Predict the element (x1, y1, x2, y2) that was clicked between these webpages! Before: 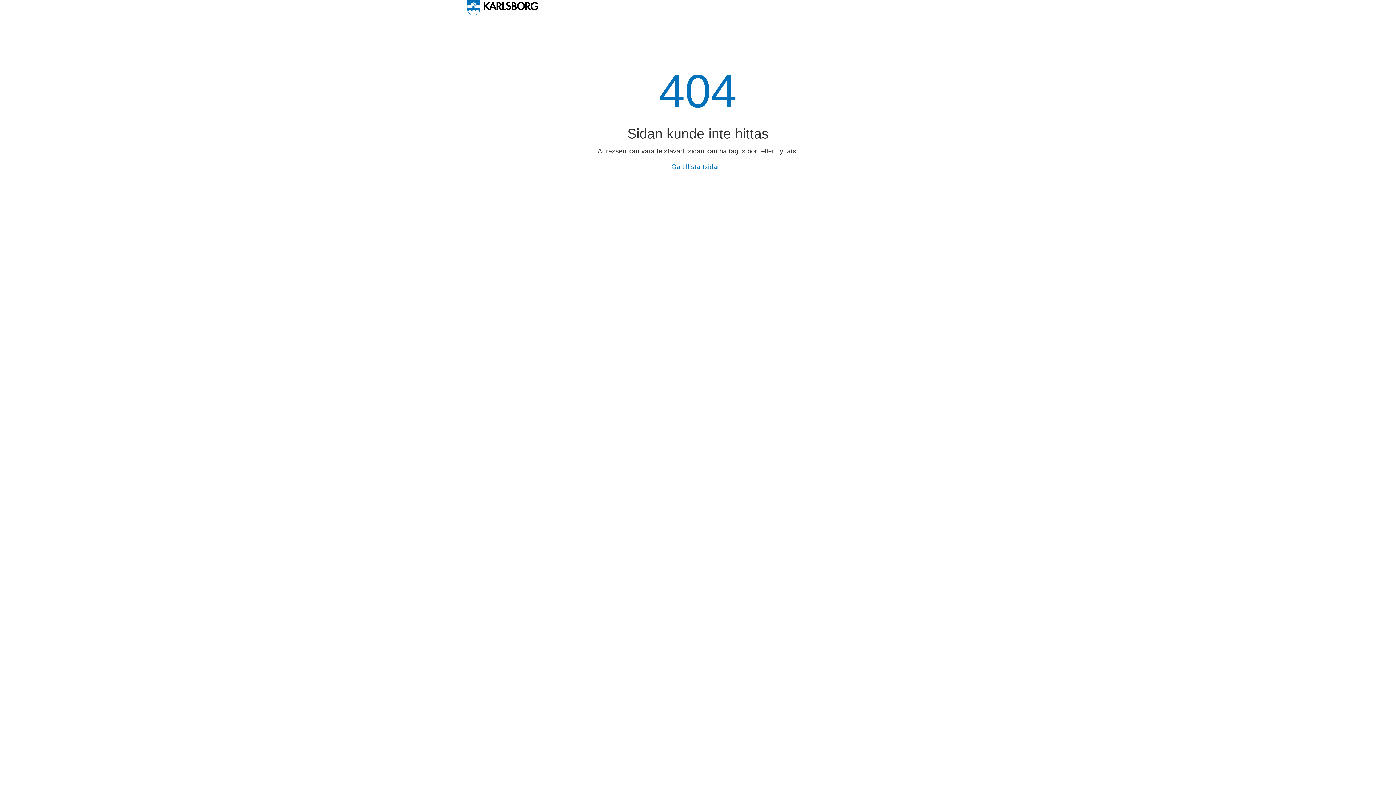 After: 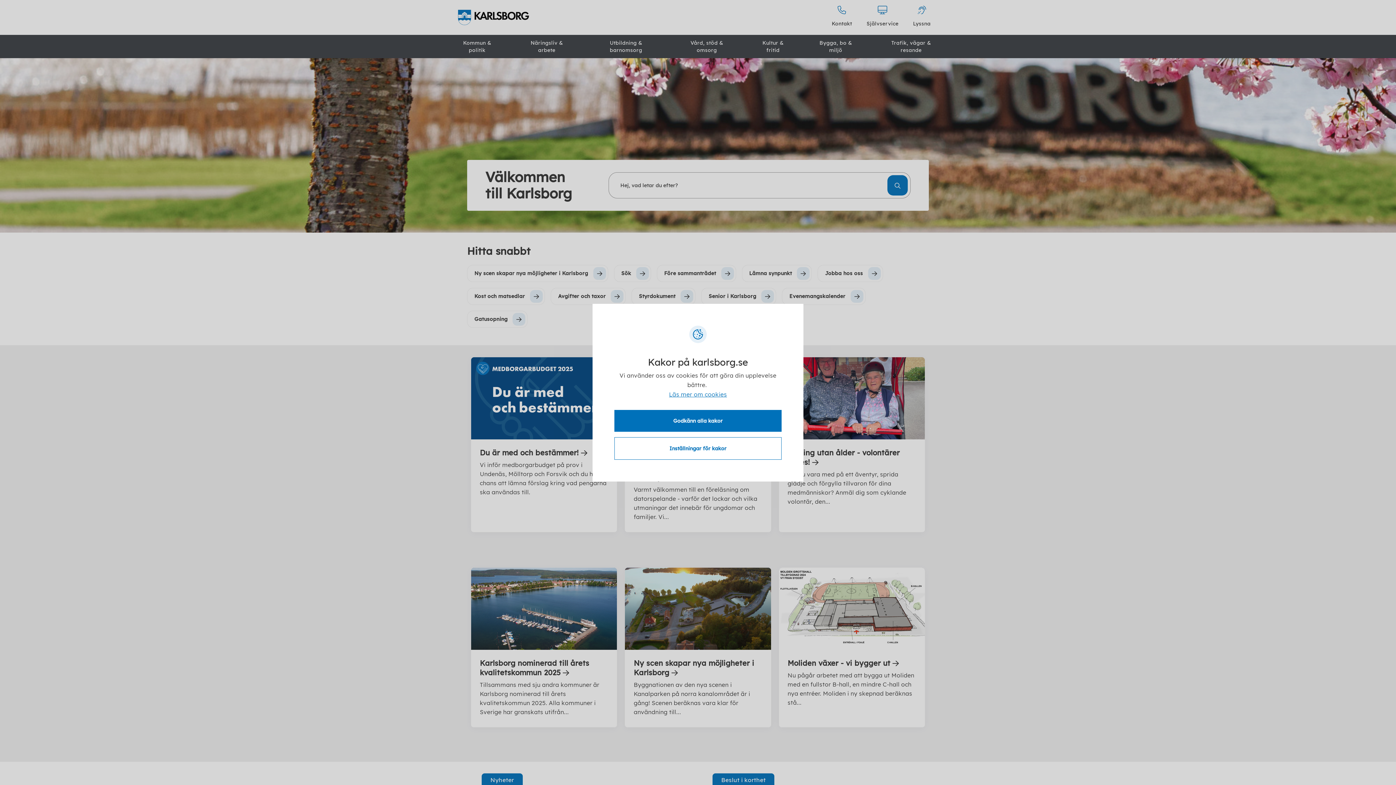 Action: label: Gå till startsidan bbox: (671, 163, 724, 170)